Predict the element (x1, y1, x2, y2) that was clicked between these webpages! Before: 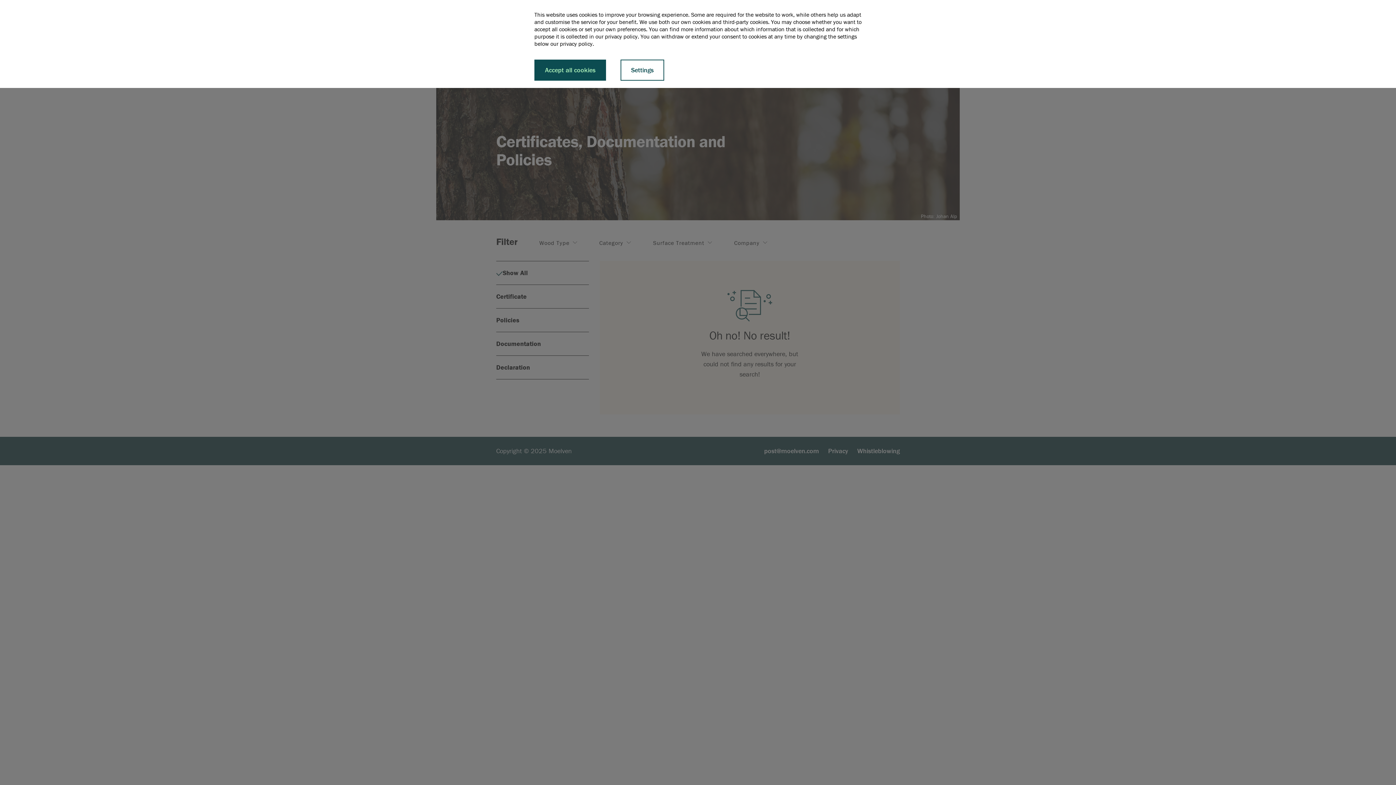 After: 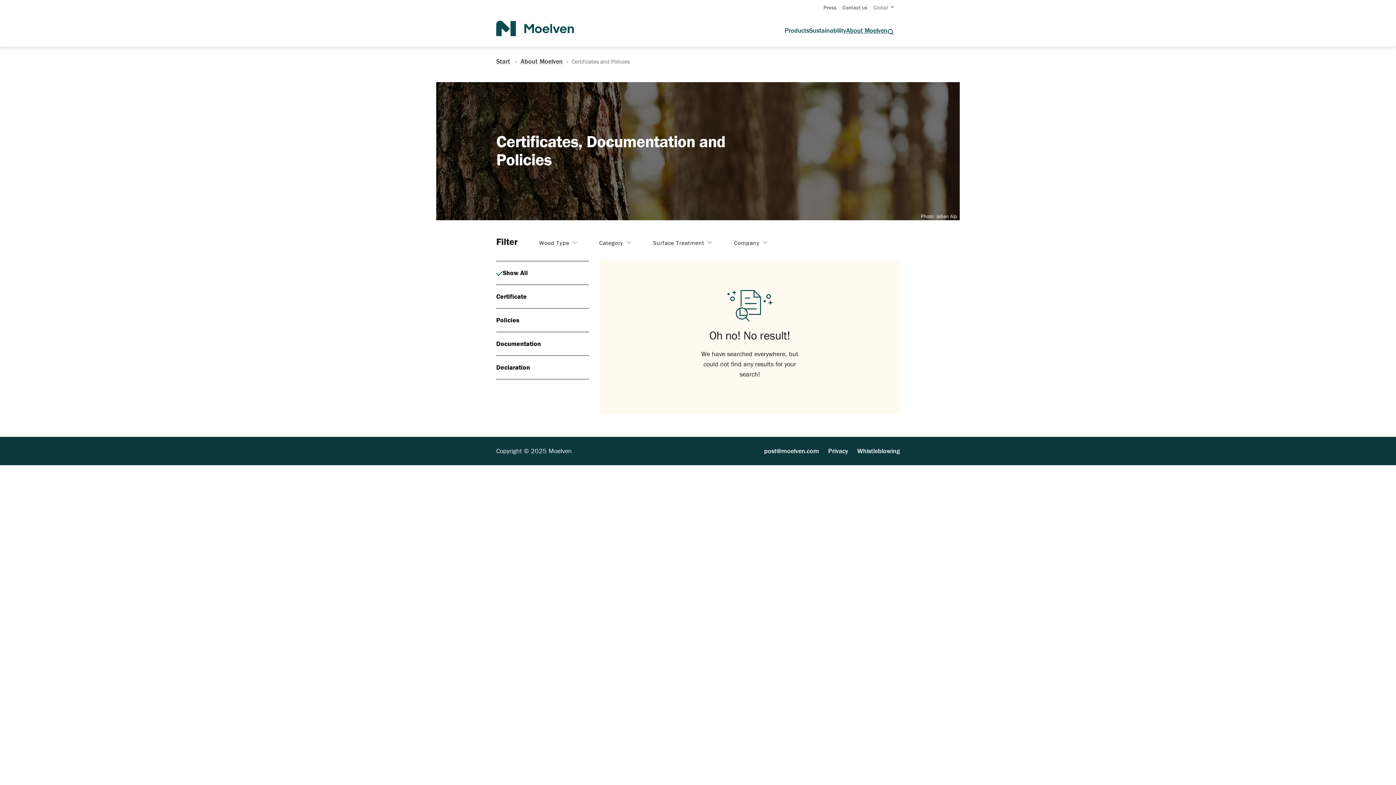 Action: label: Accept all cookies bbox: (534, 59, 606, 80)